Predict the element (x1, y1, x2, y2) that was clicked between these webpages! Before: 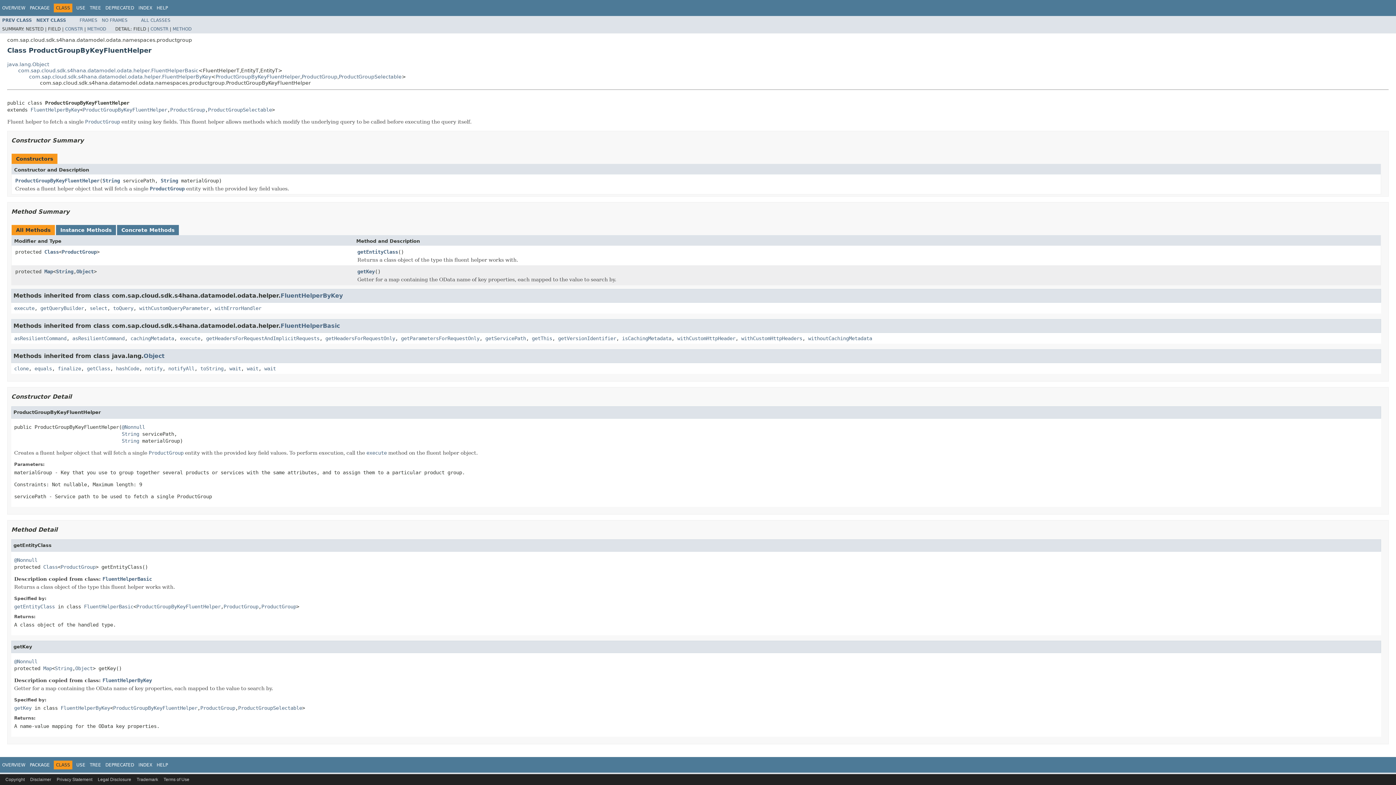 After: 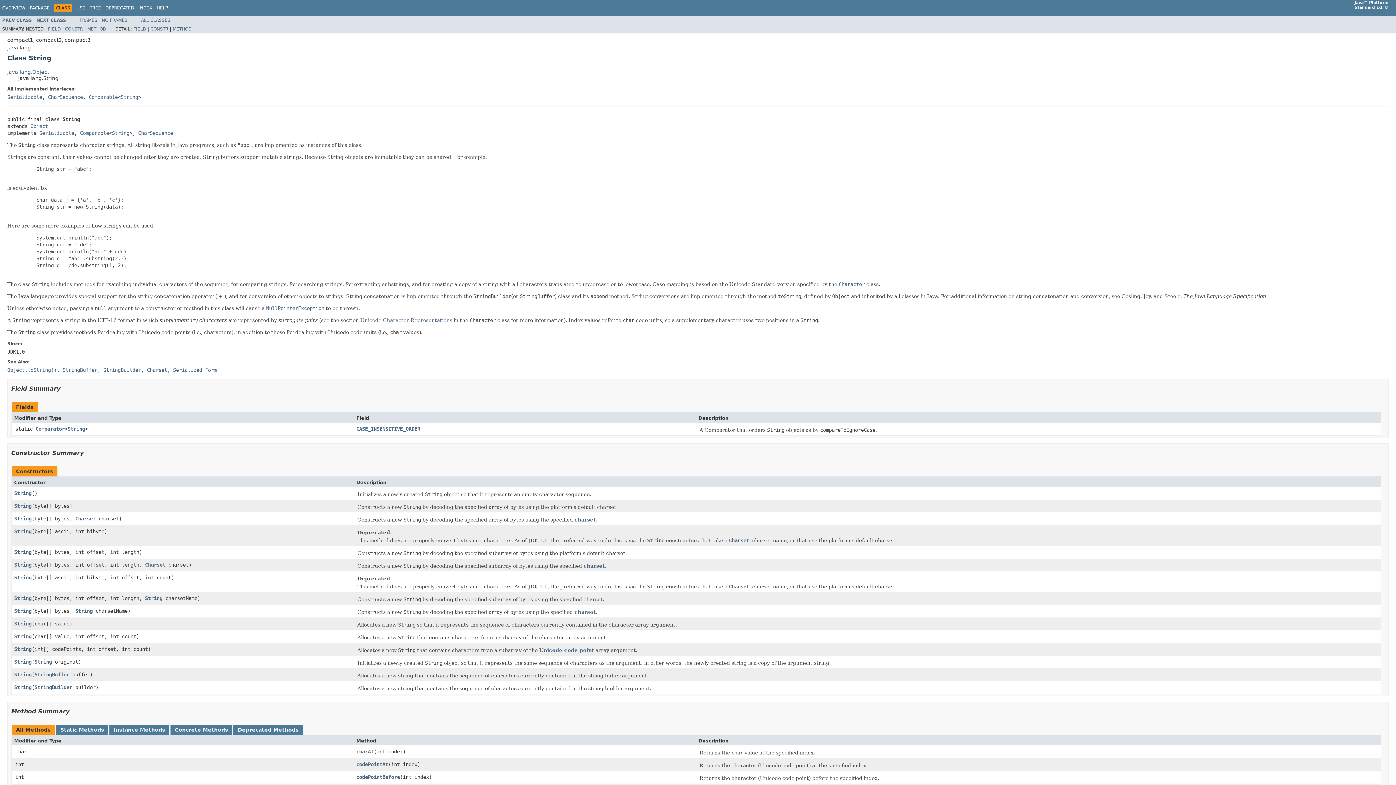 Action: label: String bbox: (160, 177, 178, 183)